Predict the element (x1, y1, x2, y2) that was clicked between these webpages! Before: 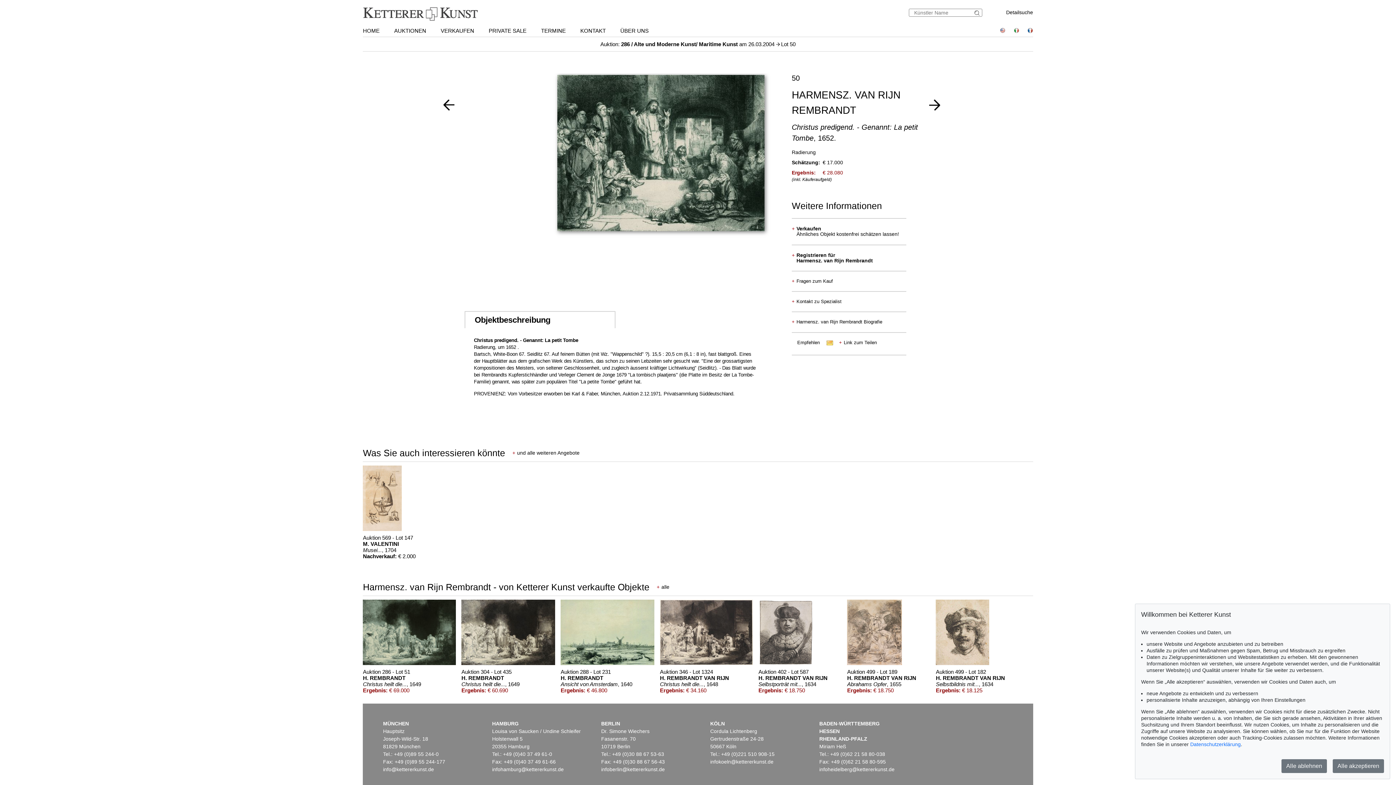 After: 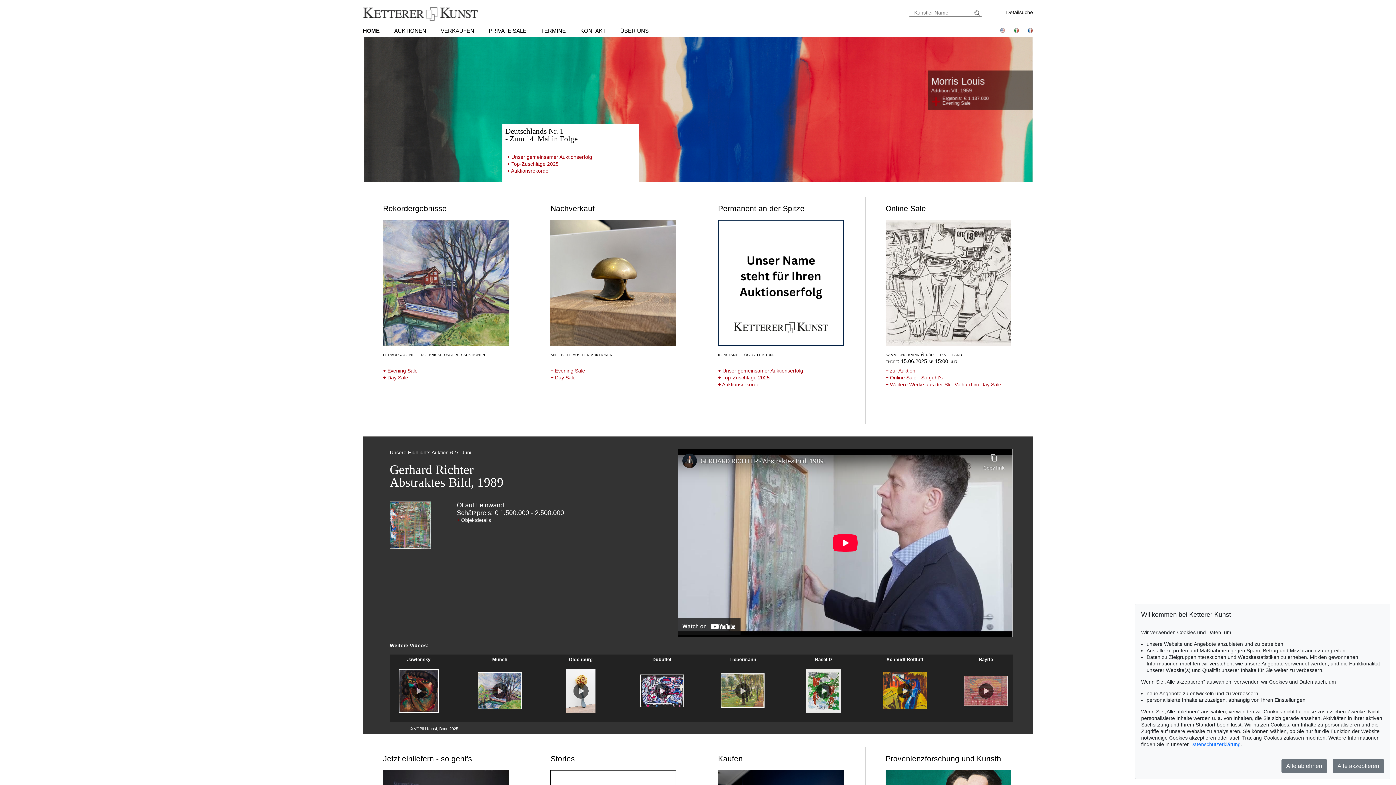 Action: bbox: (363, 27, 379, 33) label: HOME